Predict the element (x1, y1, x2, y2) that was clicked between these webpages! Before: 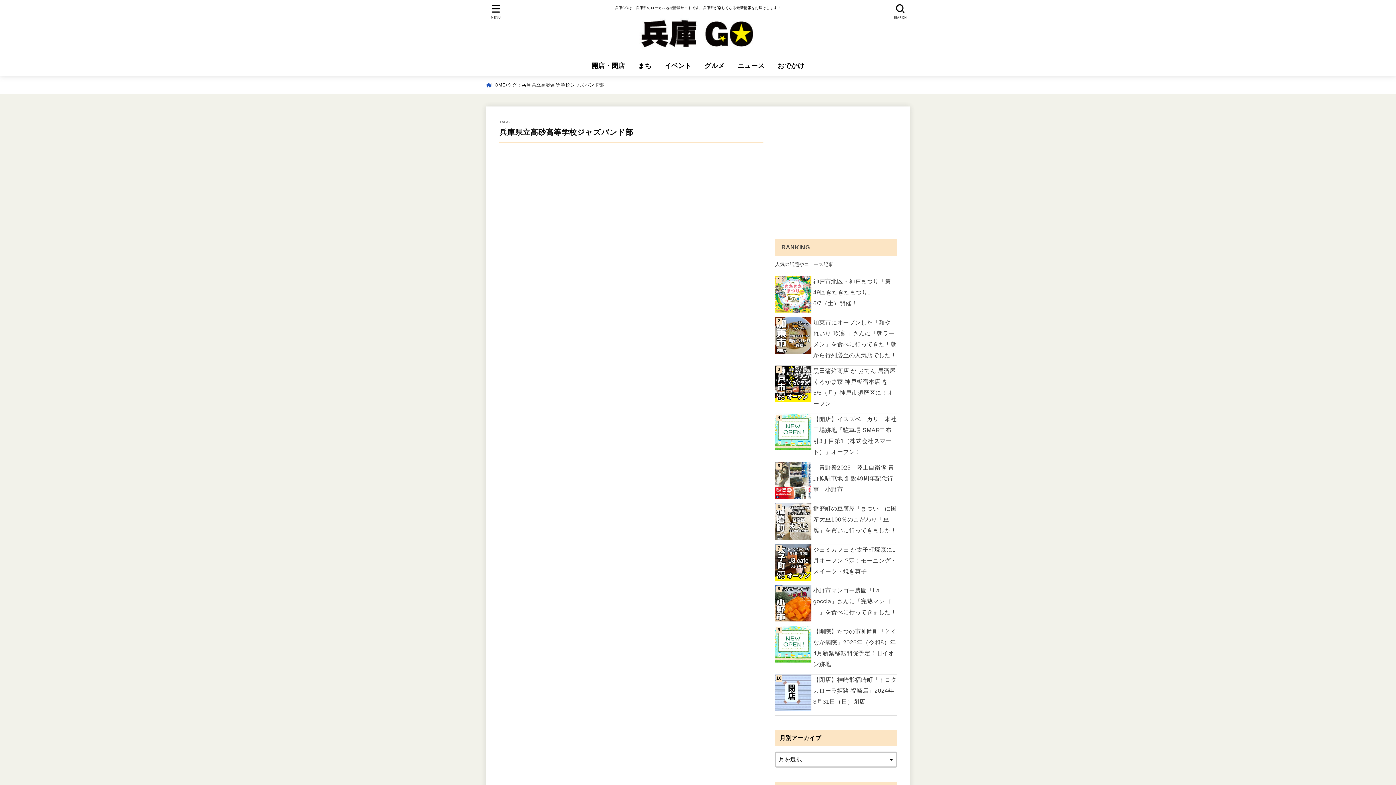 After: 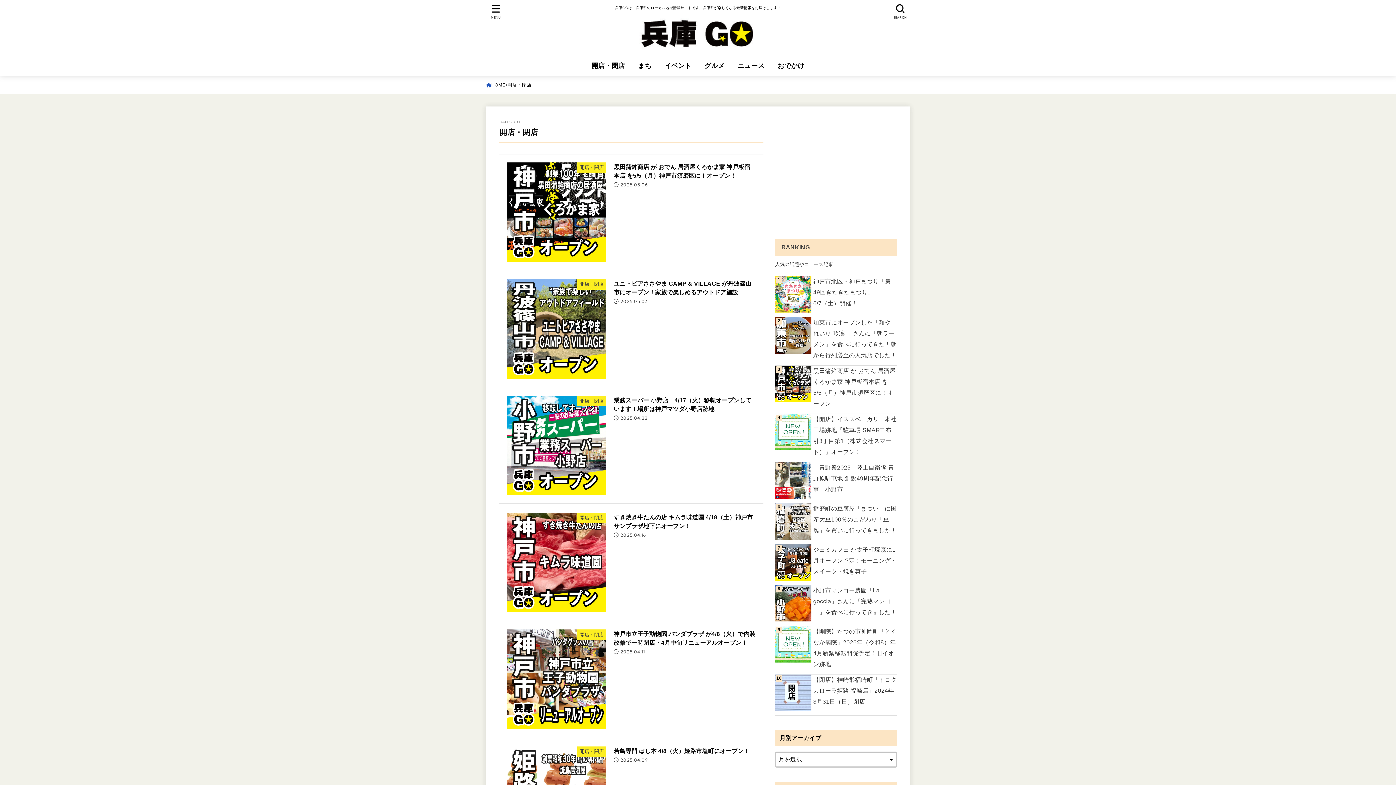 Action: bbox: (585, 54, 631, 76) label: 開店・閉店